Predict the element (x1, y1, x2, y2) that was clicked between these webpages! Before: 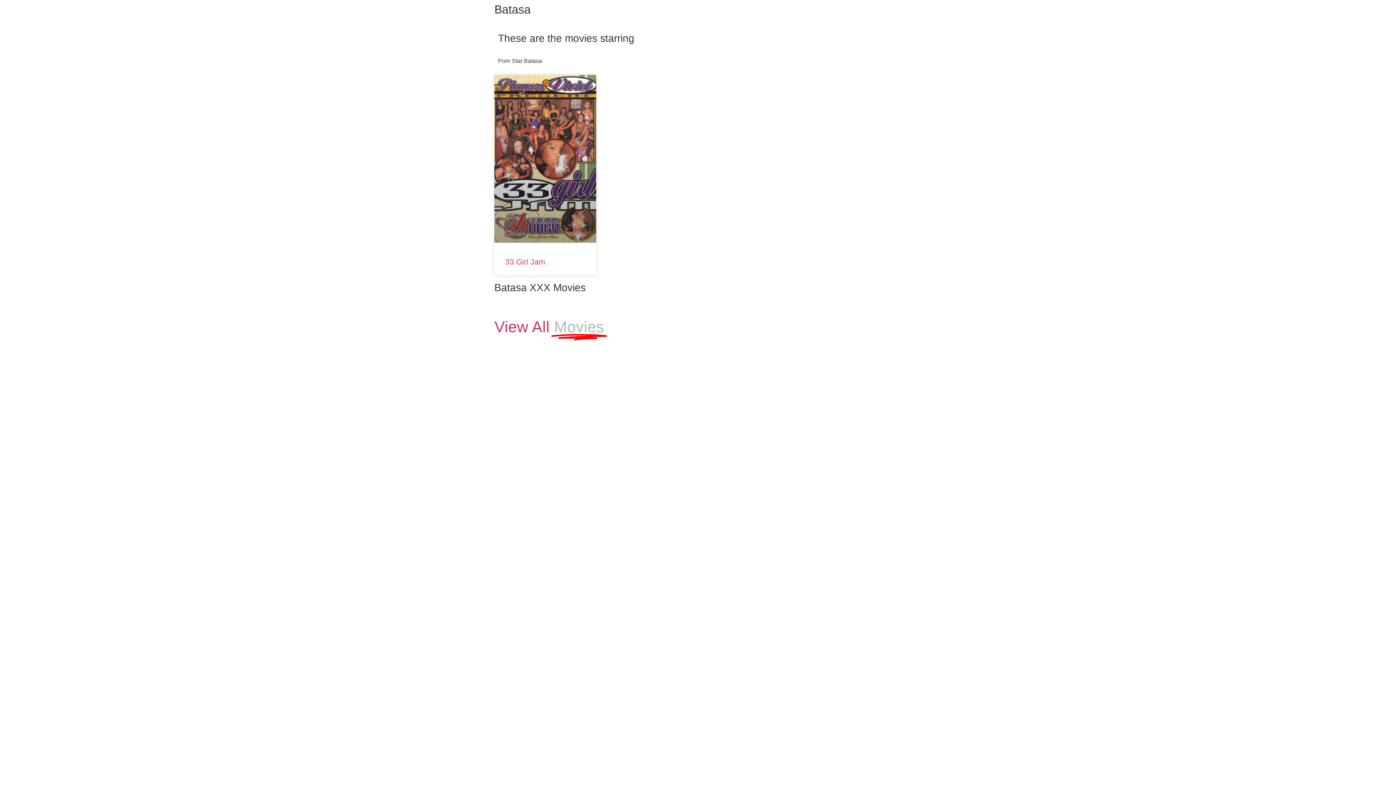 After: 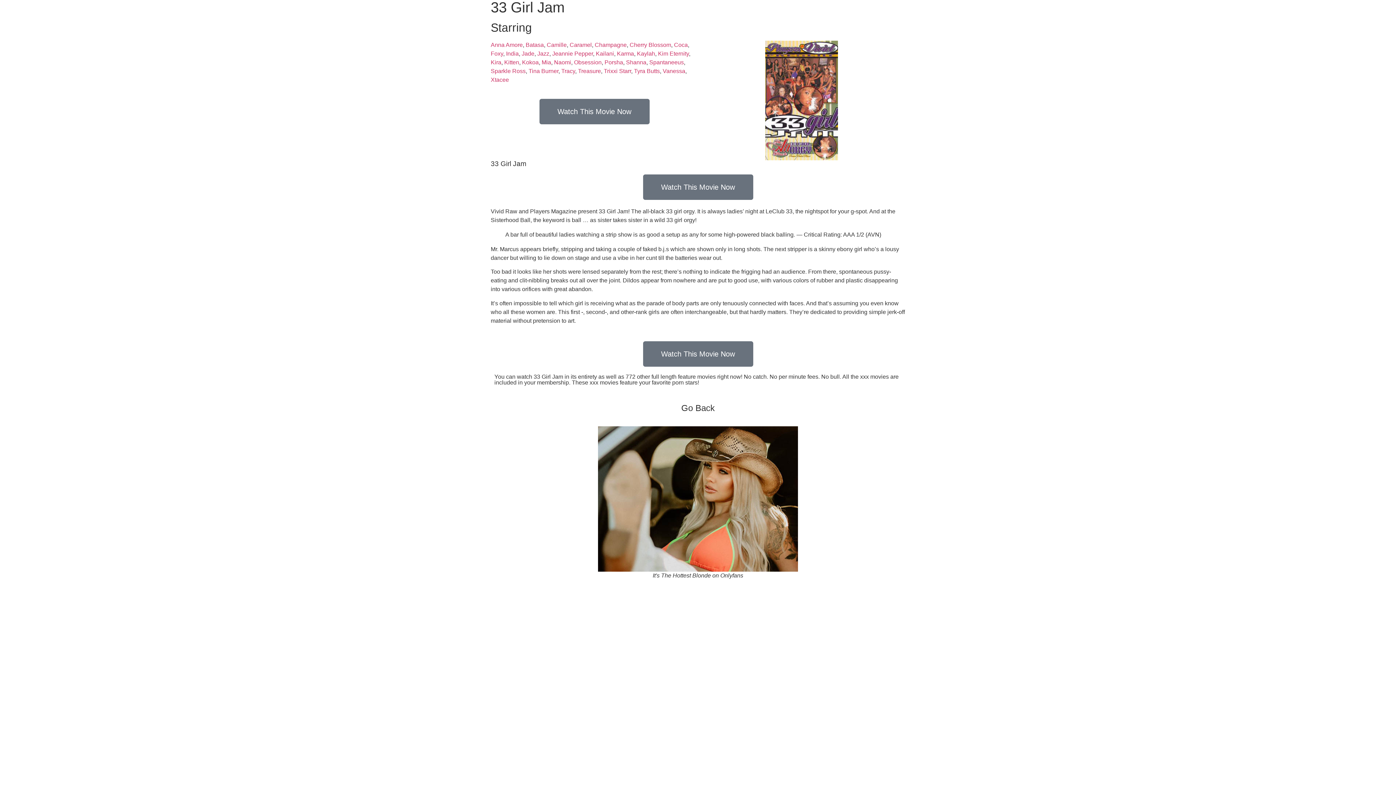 Action: bbox: (494, 74, 596, 242)